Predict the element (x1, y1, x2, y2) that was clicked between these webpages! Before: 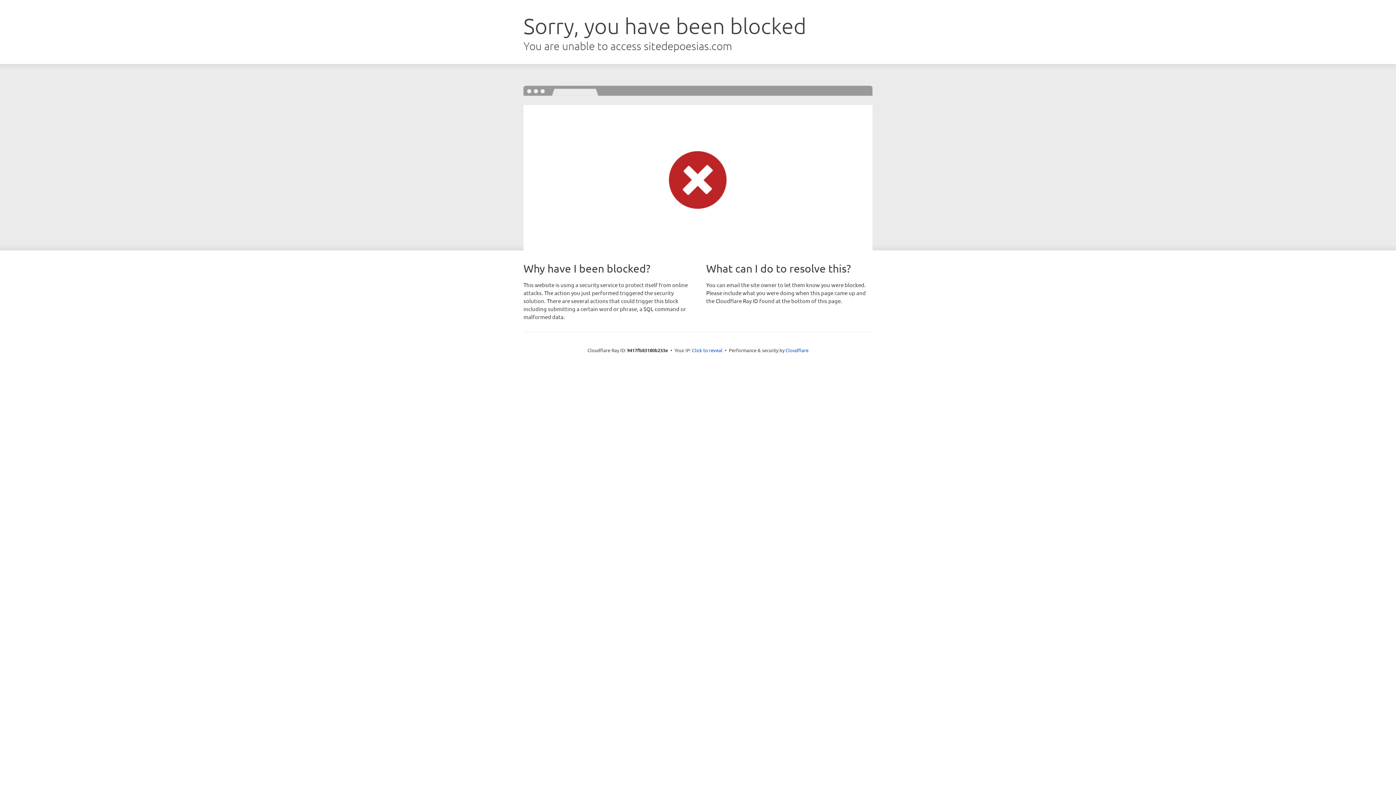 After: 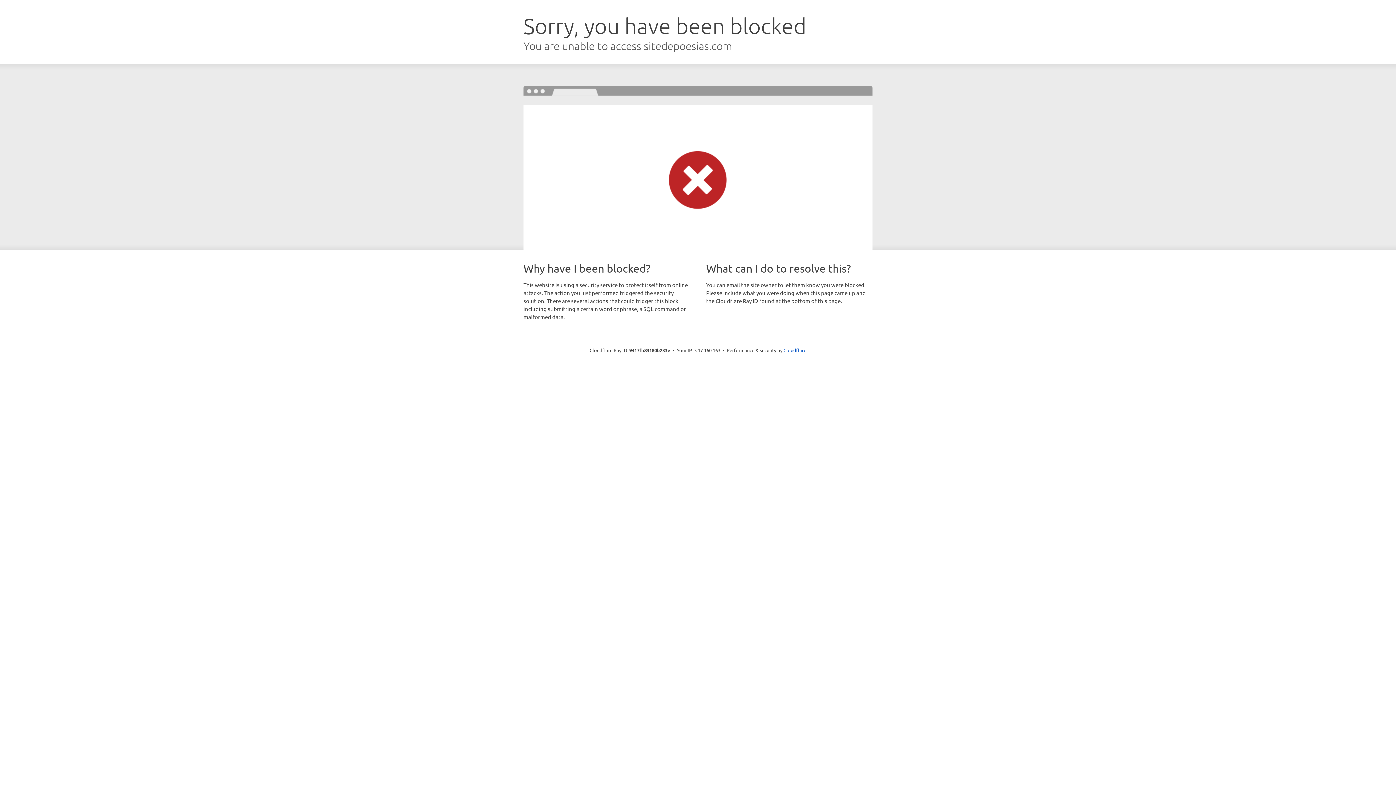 Action: bbox: (692, 346, 722, 353) label: Click to reveal